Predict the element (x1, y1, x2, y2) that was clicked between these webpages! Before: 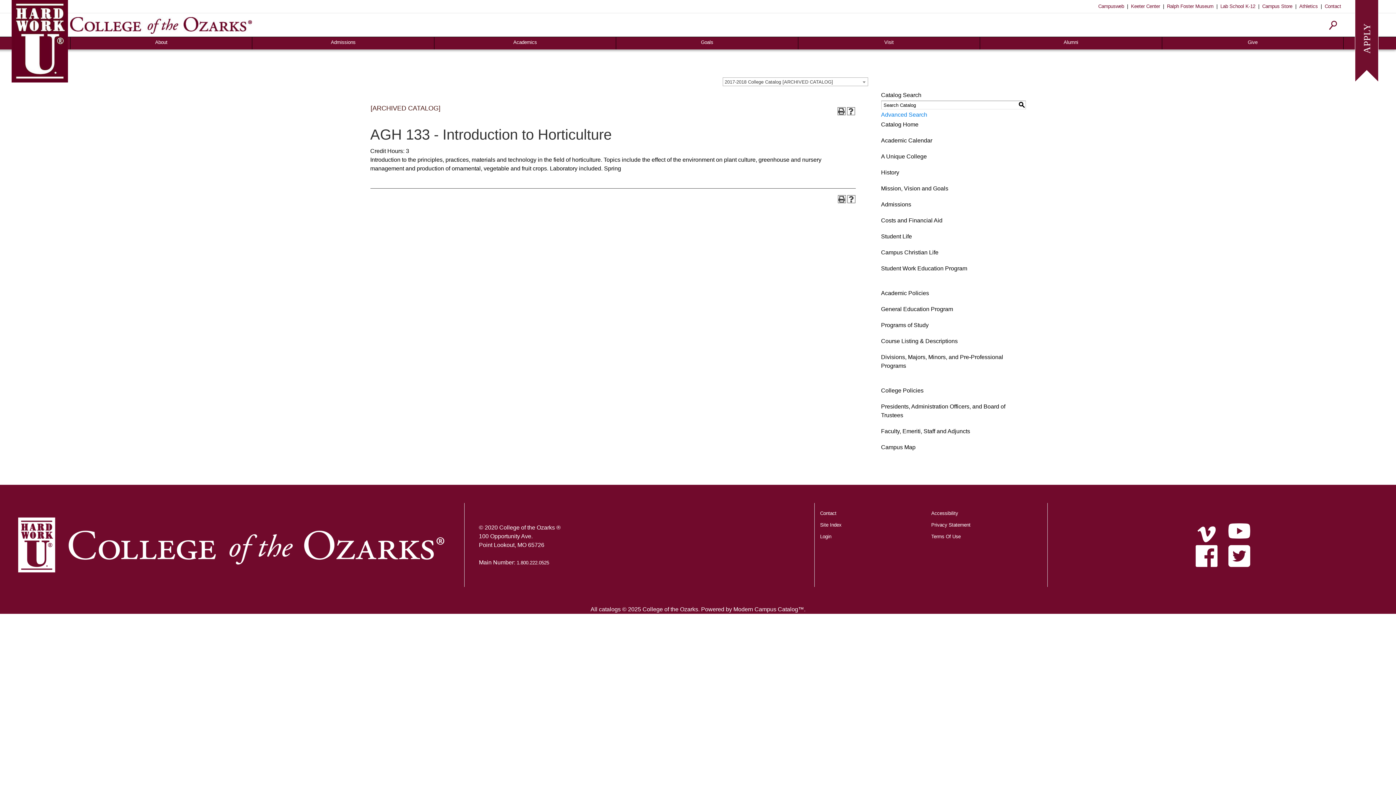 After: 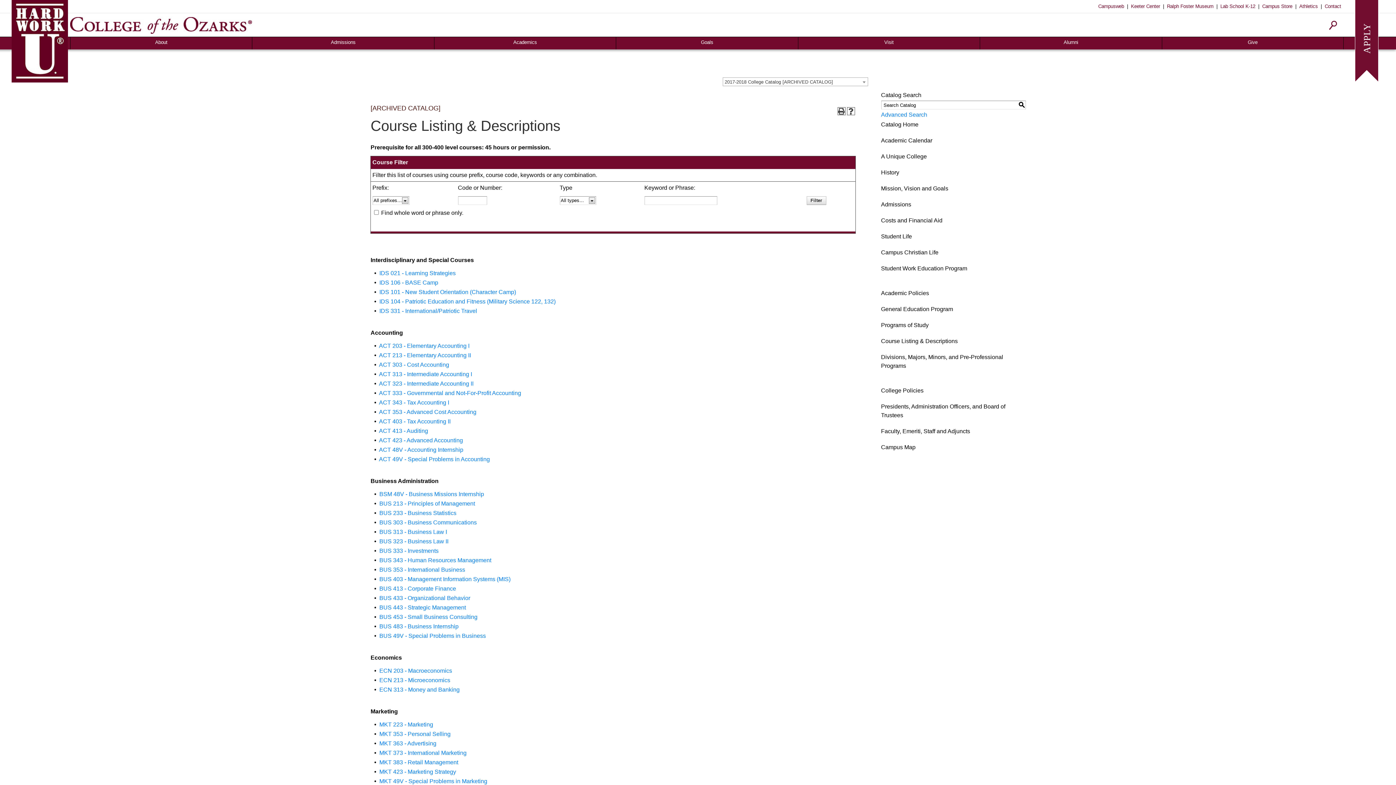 Action: bbox: (881, 337, 1026, 345) label: Course Listing & Descriptions